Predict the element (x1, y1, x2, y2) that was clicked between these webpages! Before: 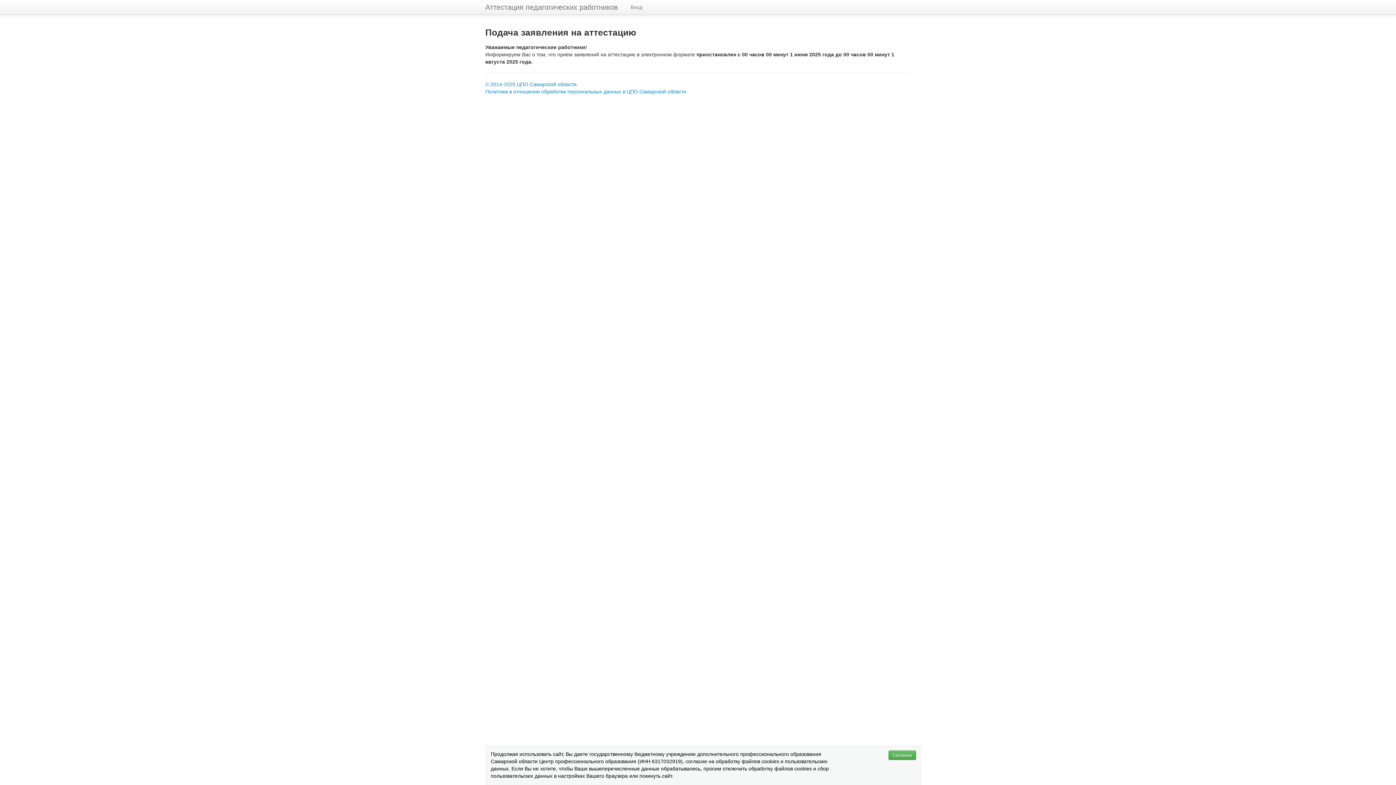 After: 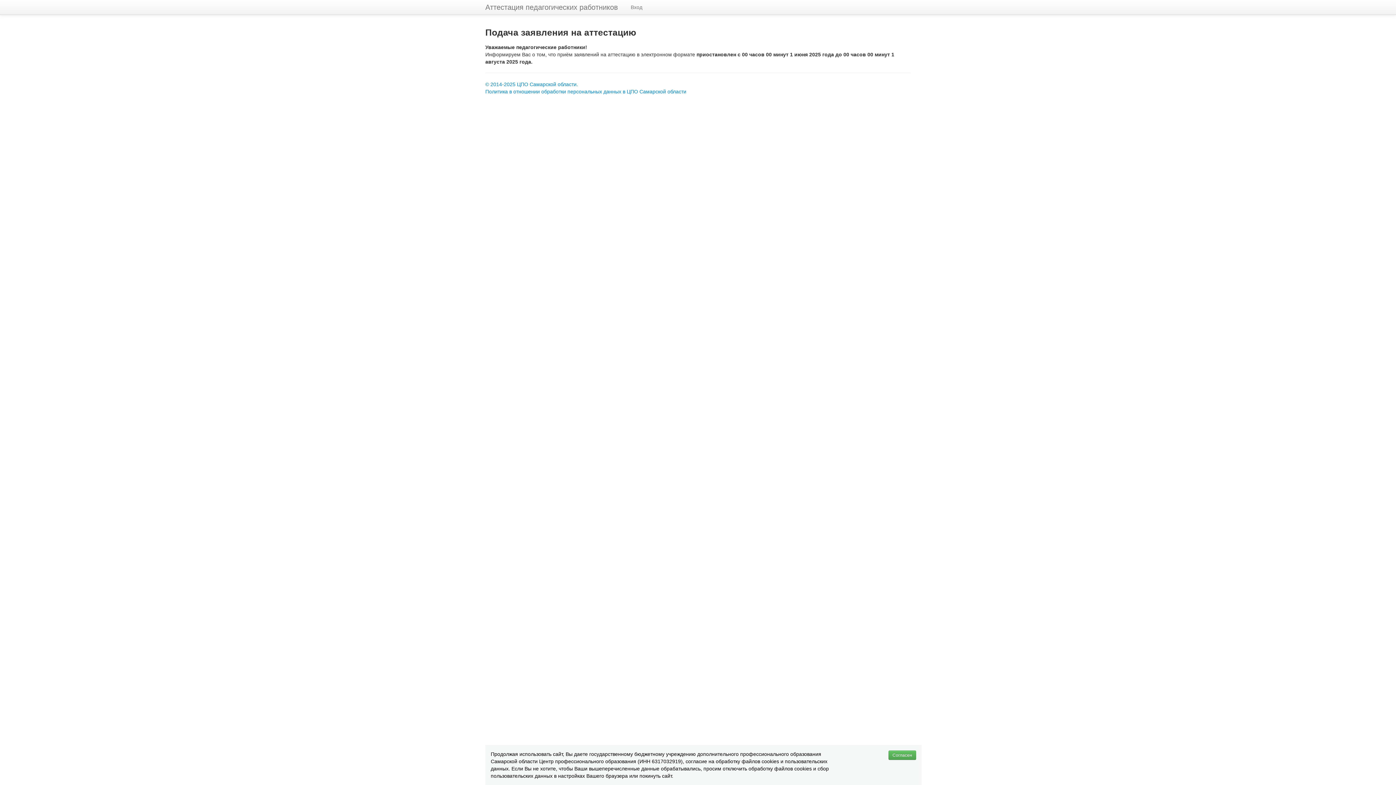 Action: bbox: (478, 0, 625, 14) label: Аттестация педагогических работников